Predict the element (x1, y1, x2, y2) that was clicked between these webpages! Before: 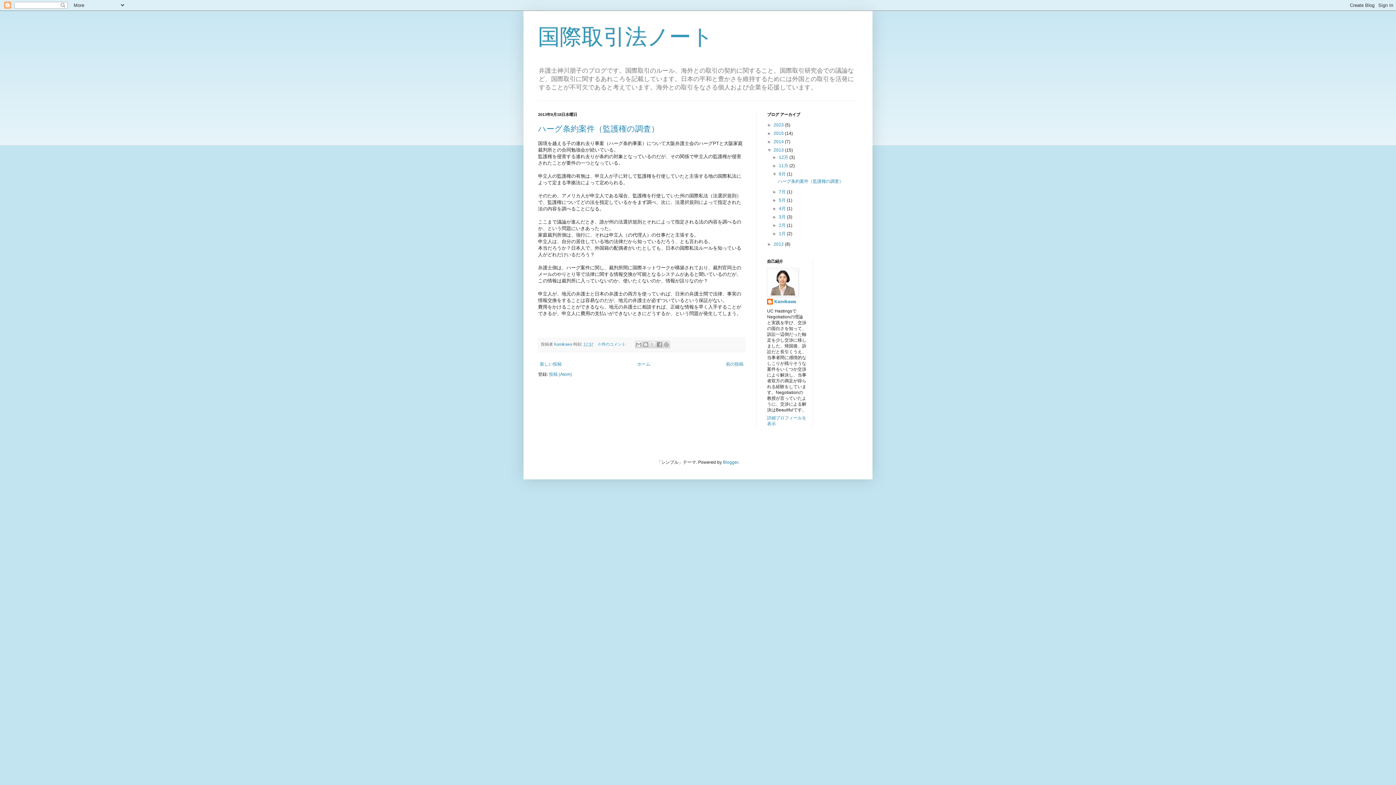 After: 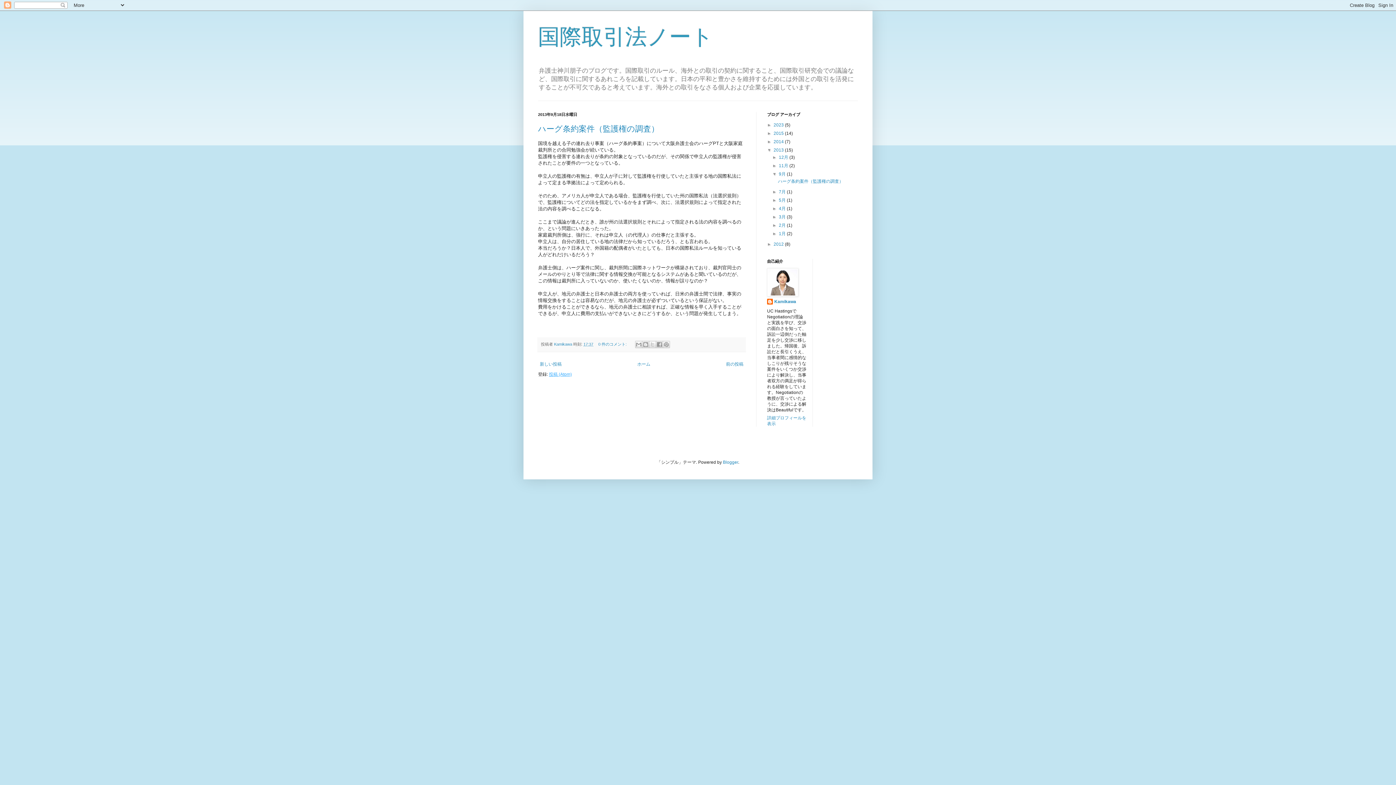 Action: bbox: (549, 372, 572, 377) label: 投稿 (Atom)